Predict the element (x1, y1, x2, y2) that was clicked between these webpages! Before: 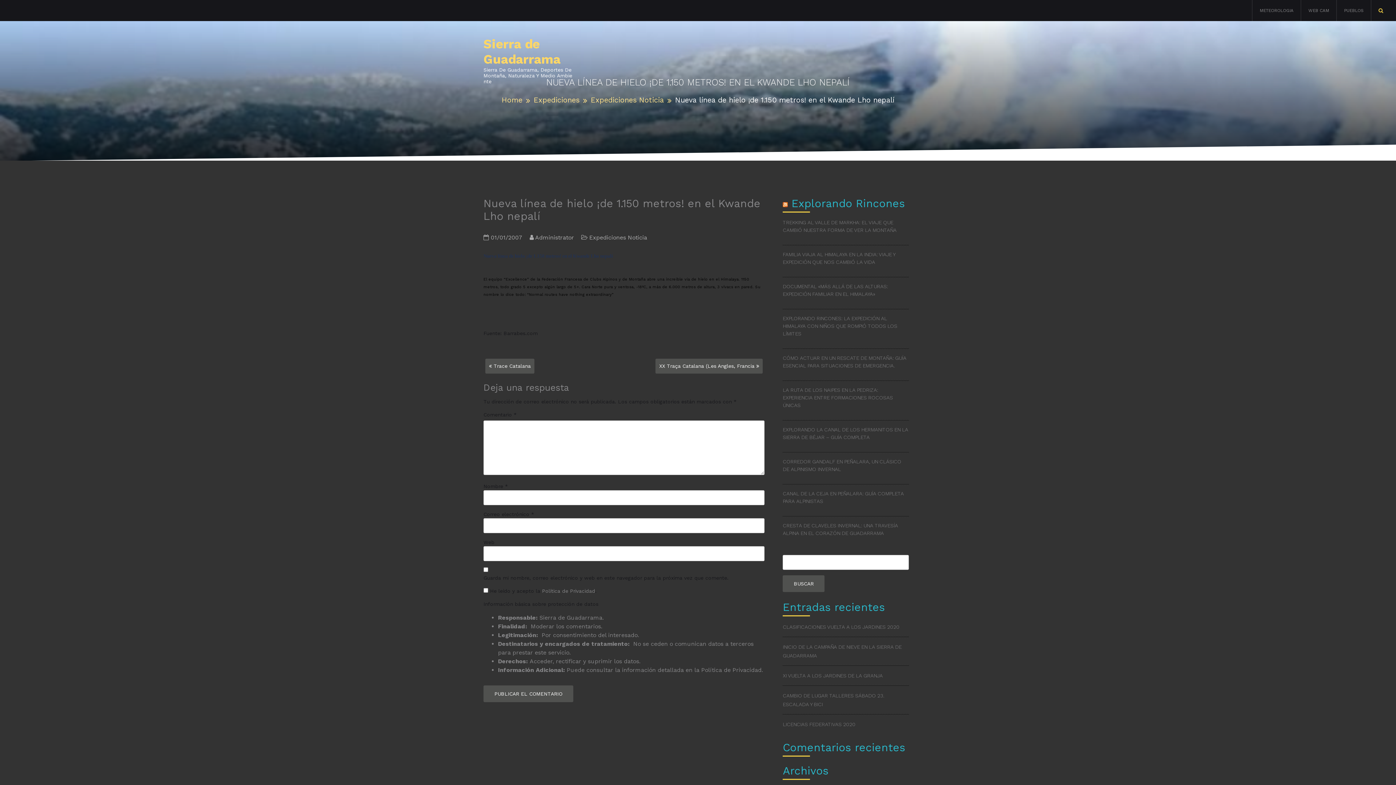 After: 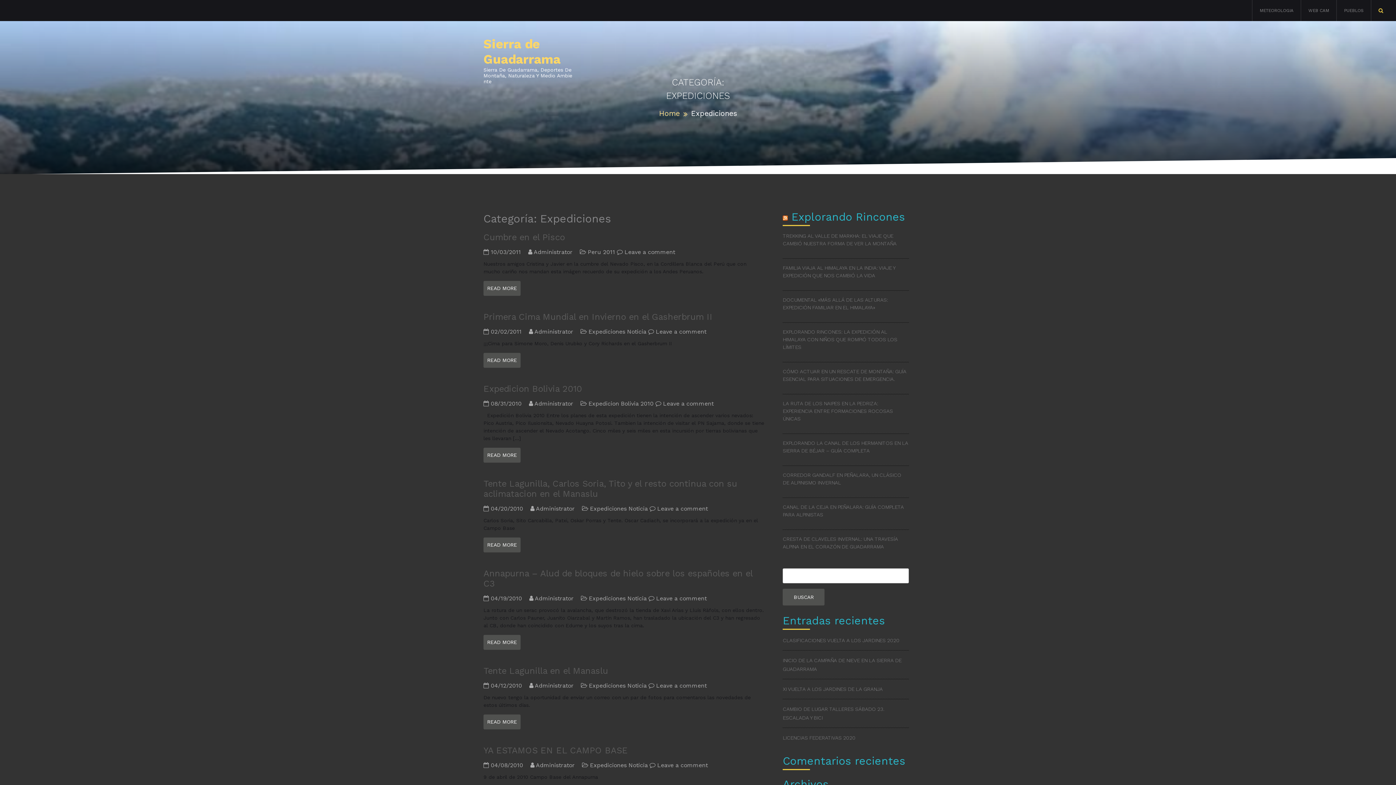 Action: bbox: (533, 95, 590, 104) label: Expediciones